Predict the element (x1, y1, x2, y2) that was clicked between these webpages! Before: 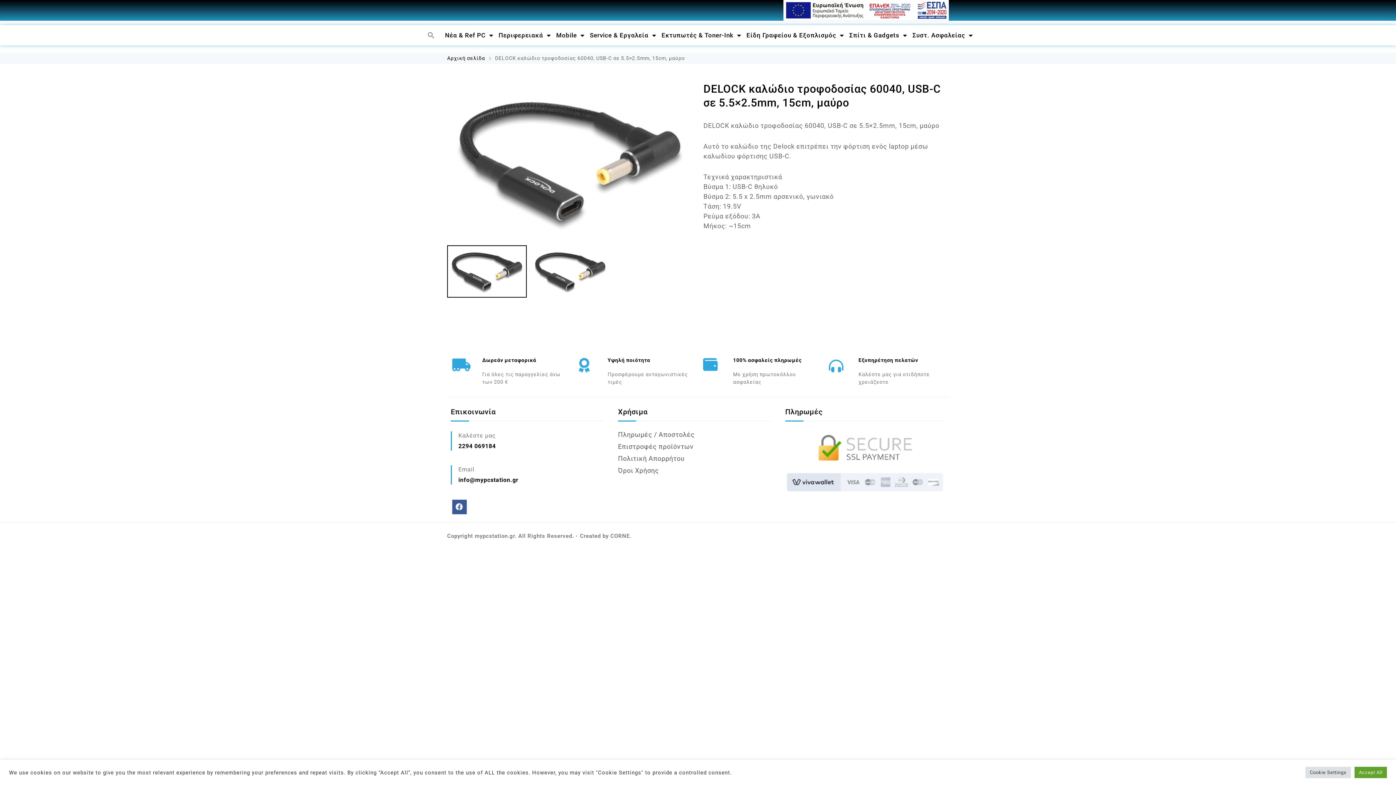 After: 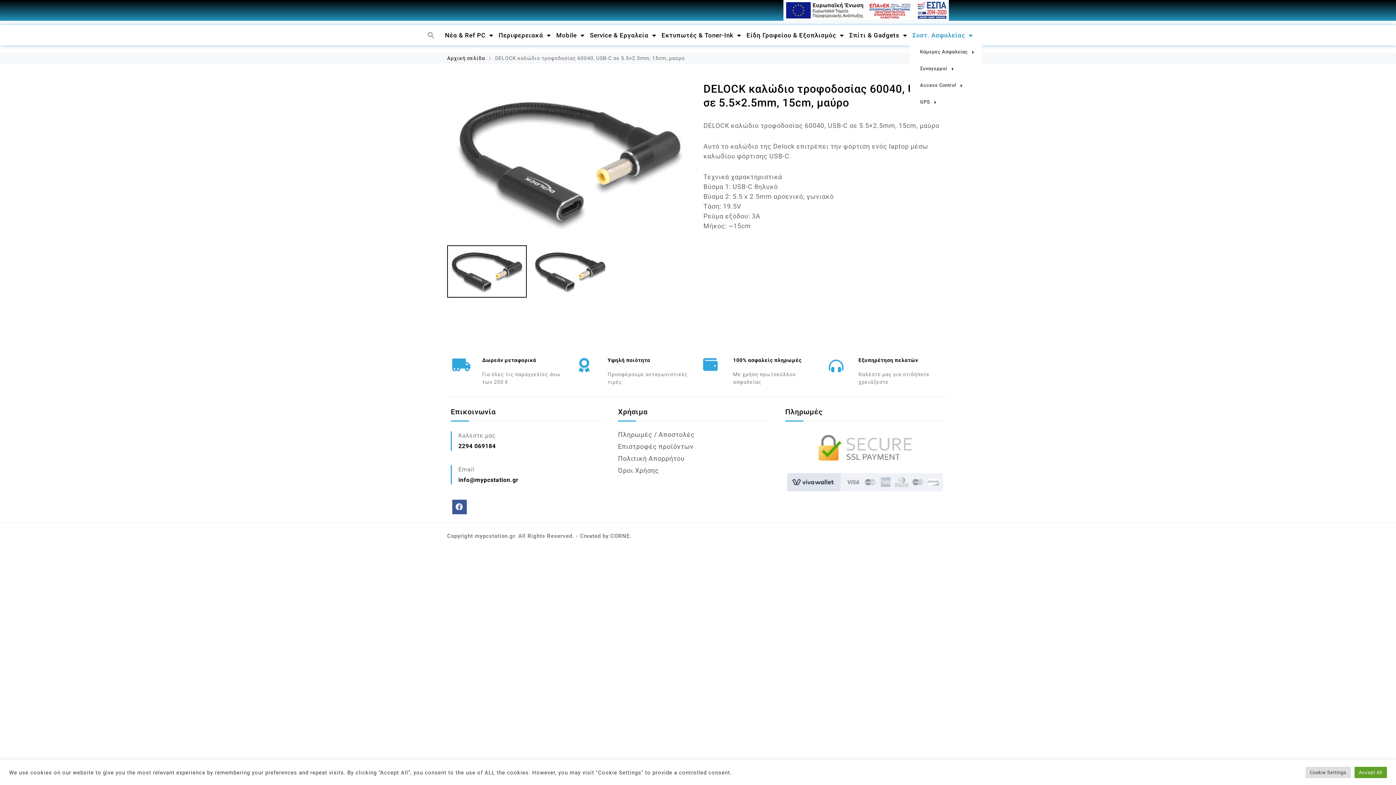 Action: bbox: (910, 27, 975, 43) label: Συστ. Ασφαλείας